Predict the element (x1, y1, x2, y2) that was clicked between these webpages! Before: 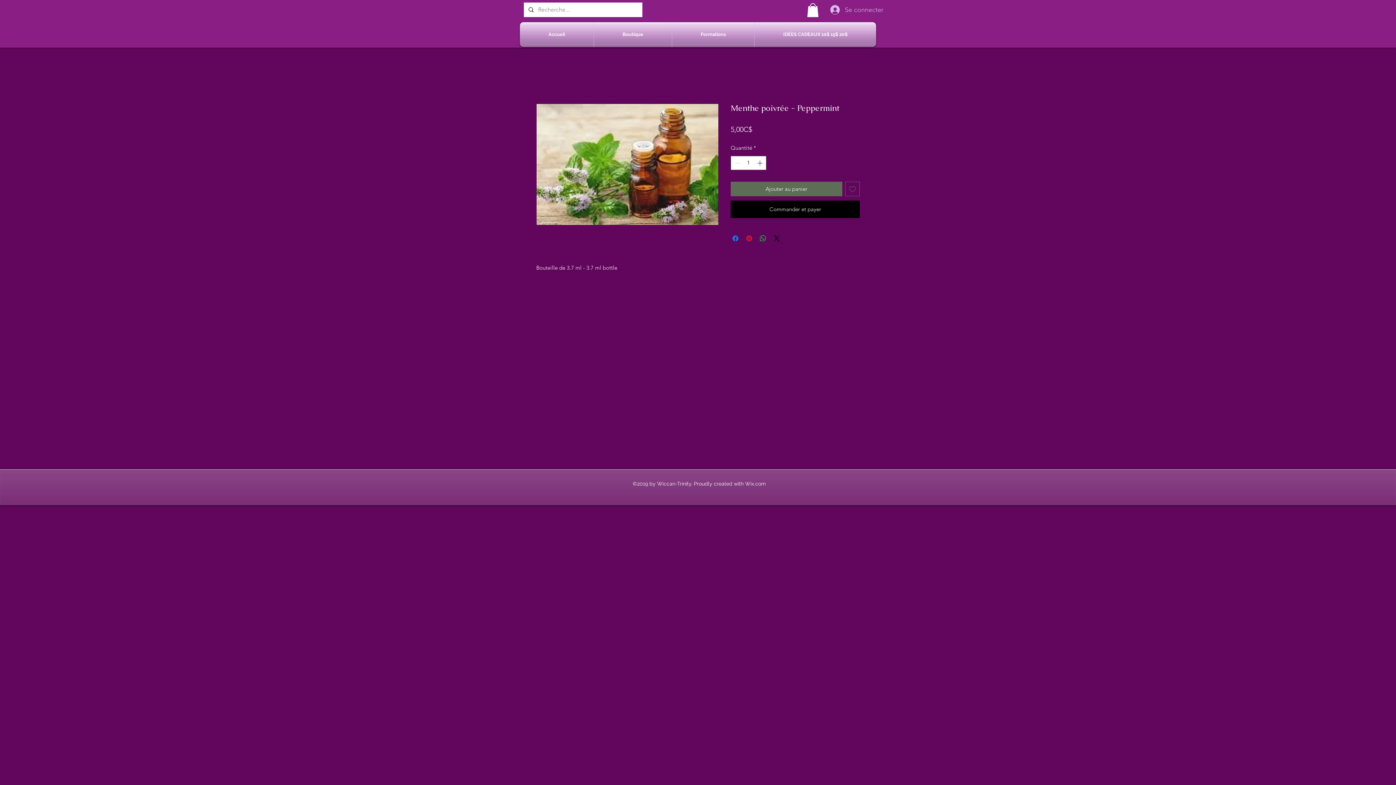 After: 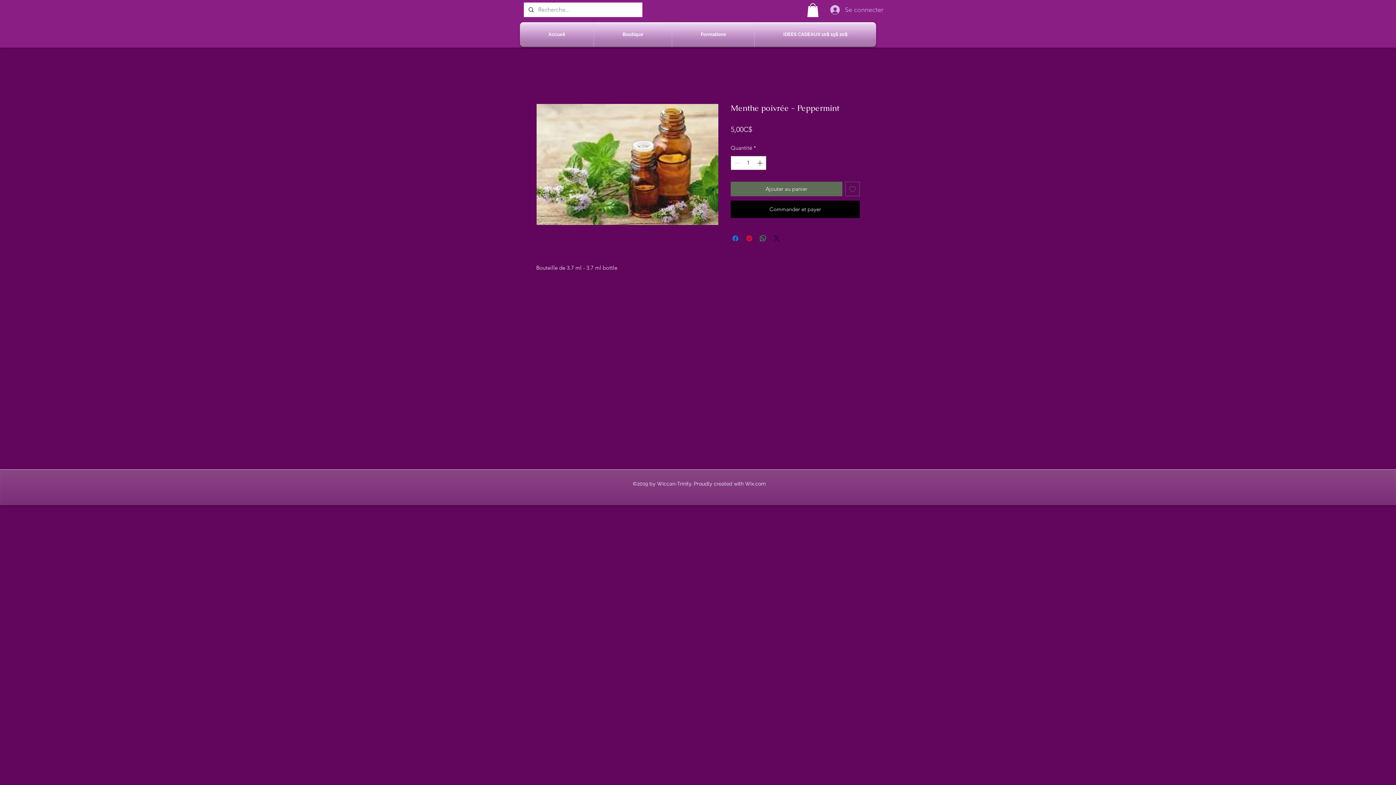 Action: label: Share on X bbox: (772, 234, 781, 242)